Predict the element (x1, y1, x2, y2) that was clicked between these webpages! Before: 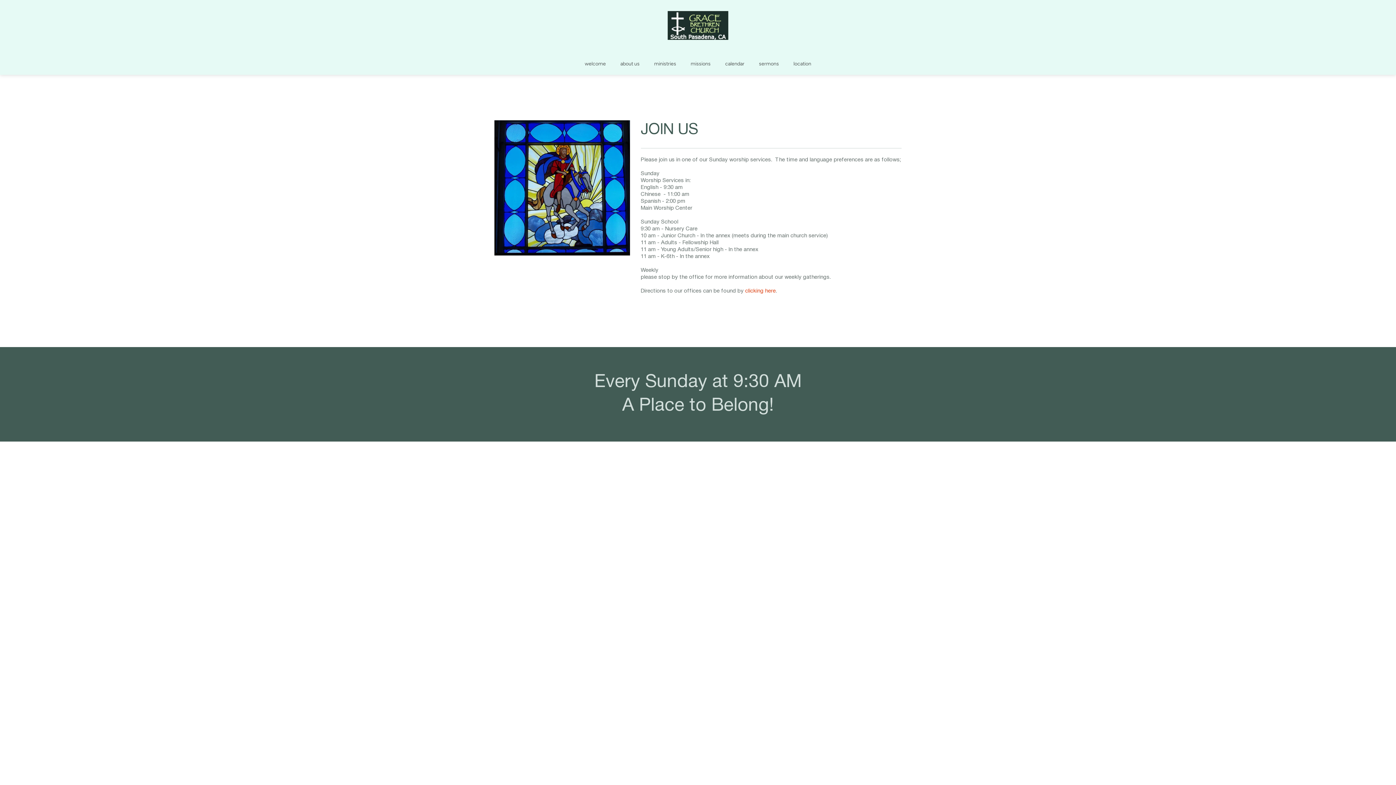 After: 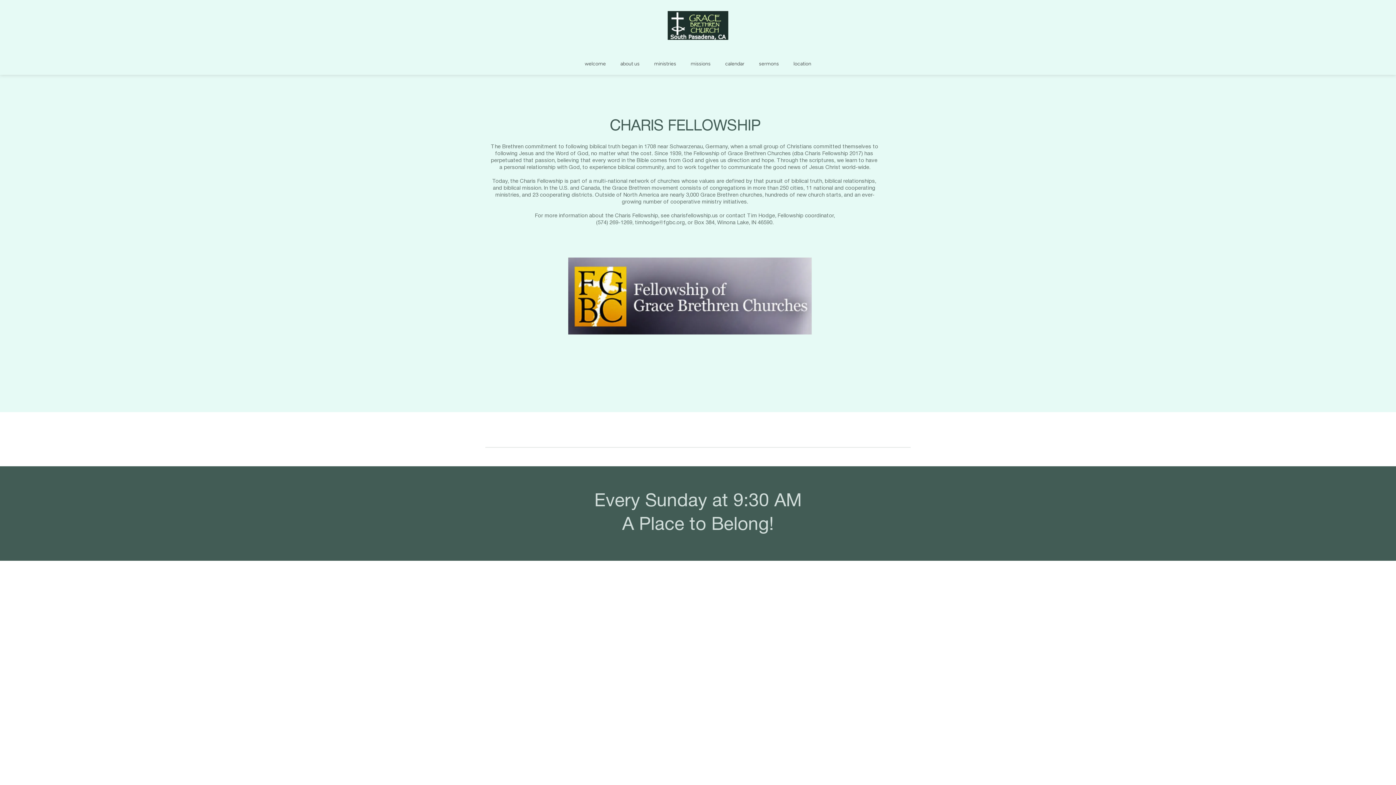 Action: label: missions bbox: (689, 60, 712, 67)